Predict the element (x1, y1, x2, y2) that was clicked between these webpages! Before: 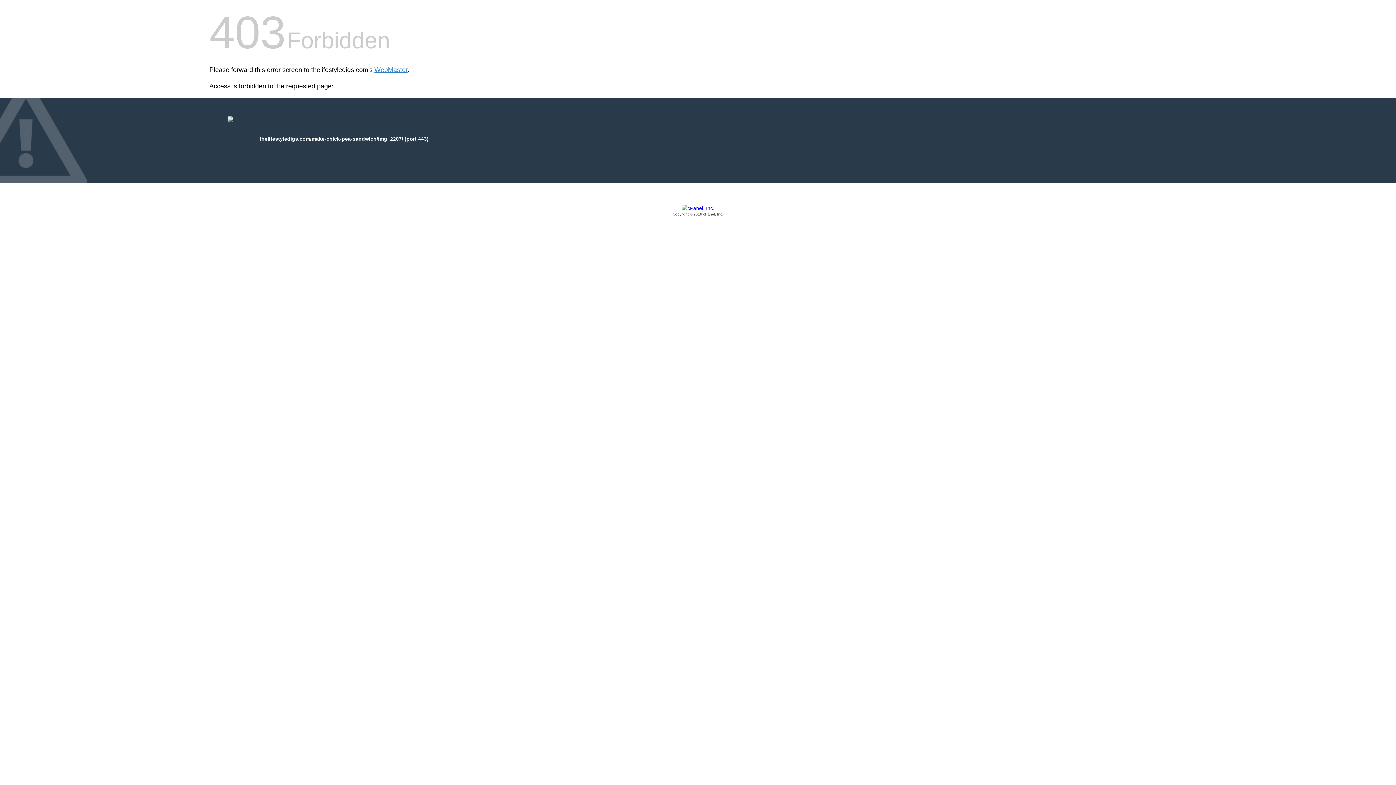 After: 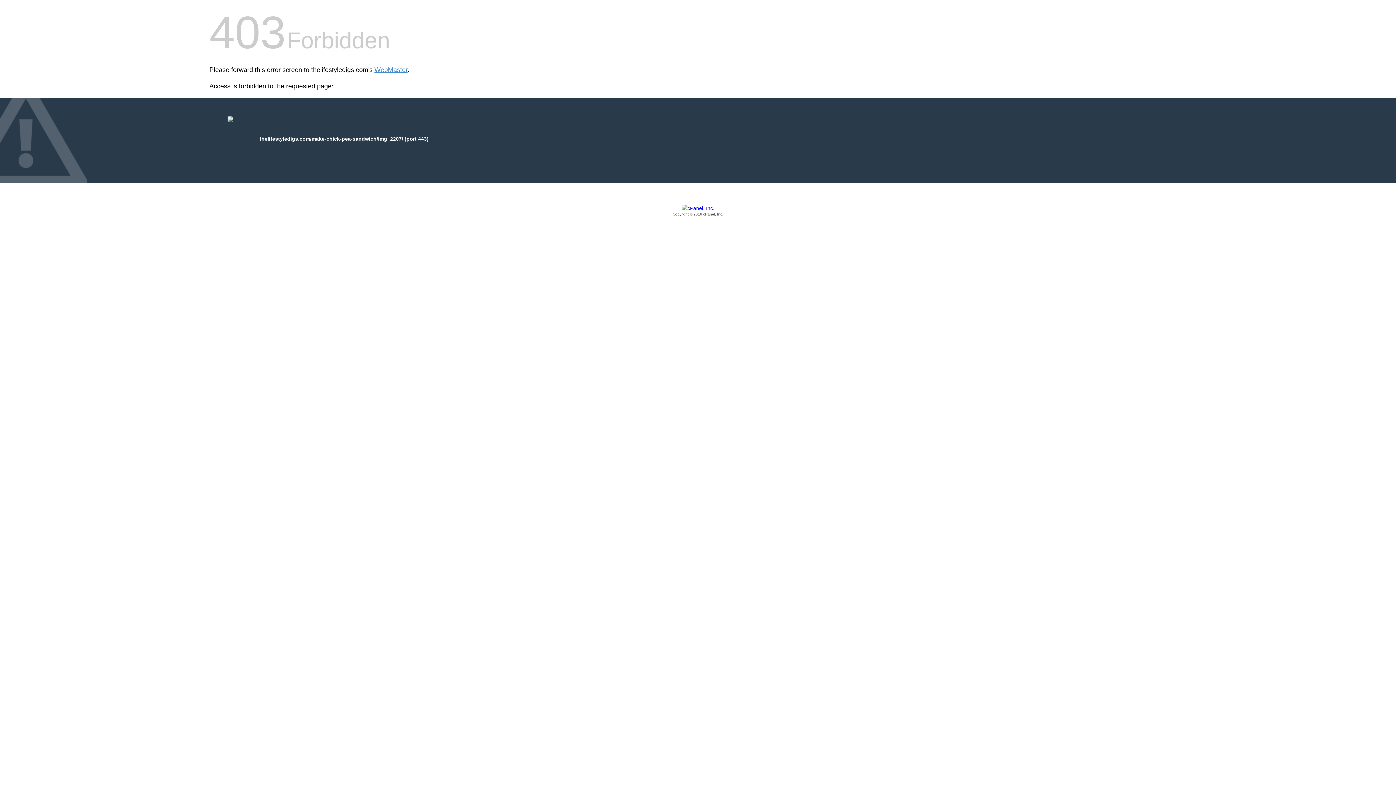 Action: bbox: (209, 205, 1186, 217) label: Copyright © 2016 cPanel, Inc.